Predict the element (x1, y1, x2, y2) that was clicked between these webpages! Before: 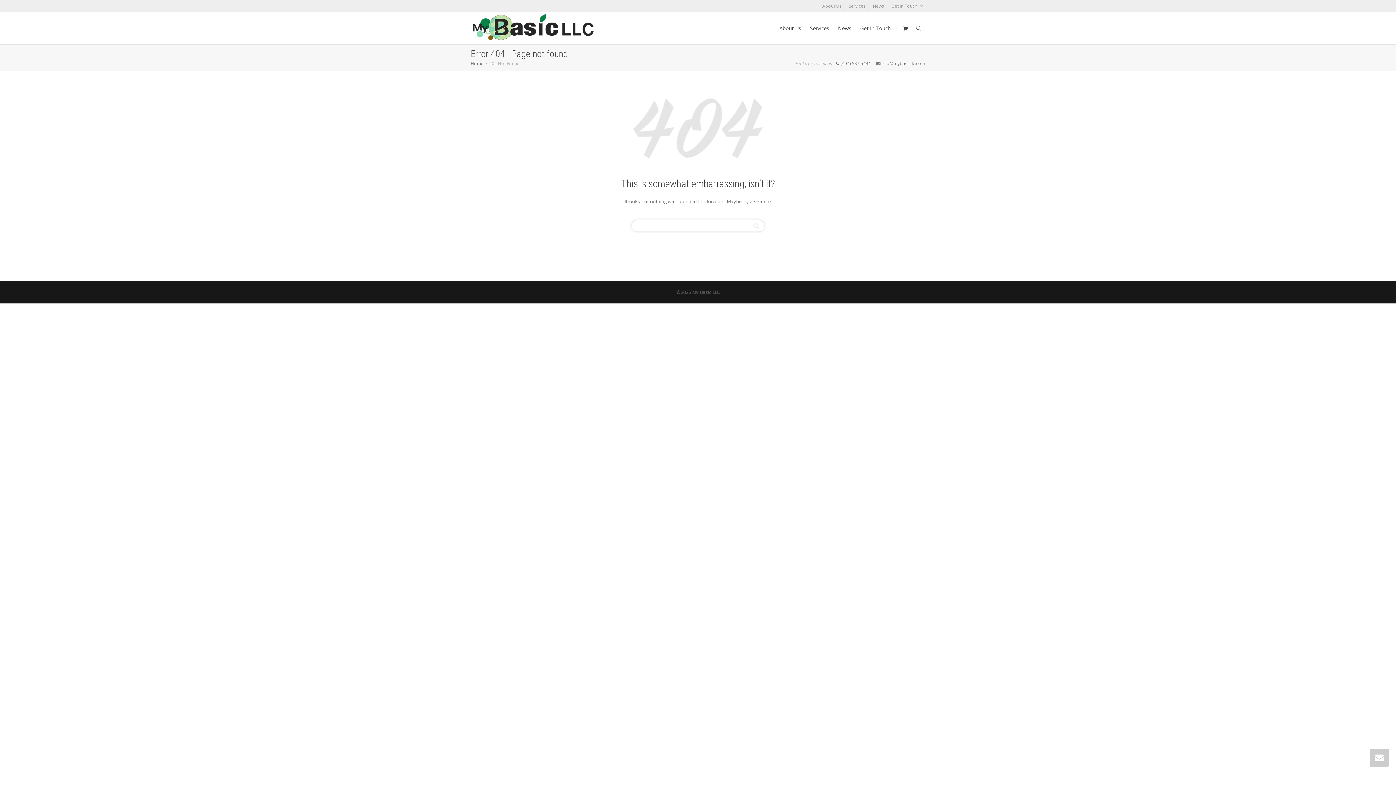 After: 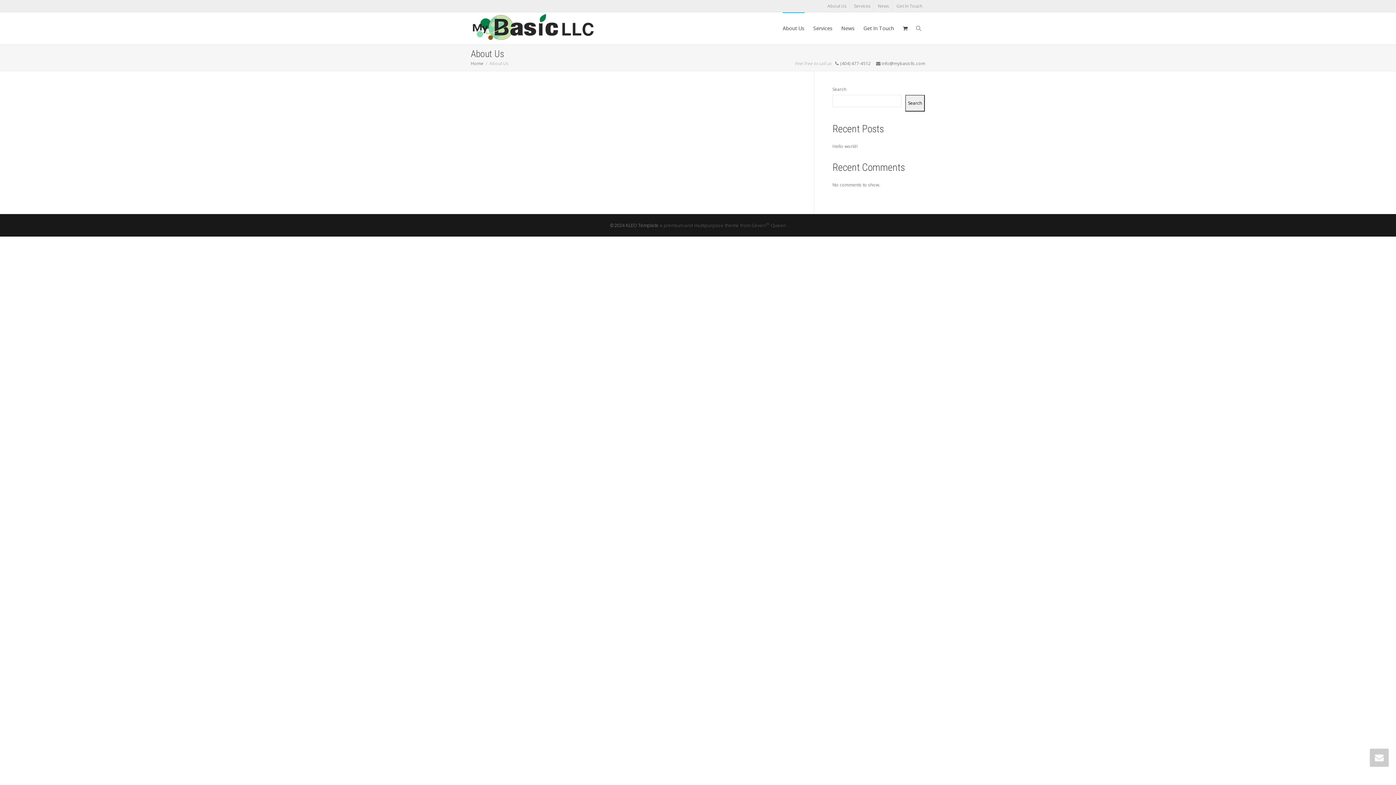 Action: label: About Us bbox: (819, 0, 845, 12)